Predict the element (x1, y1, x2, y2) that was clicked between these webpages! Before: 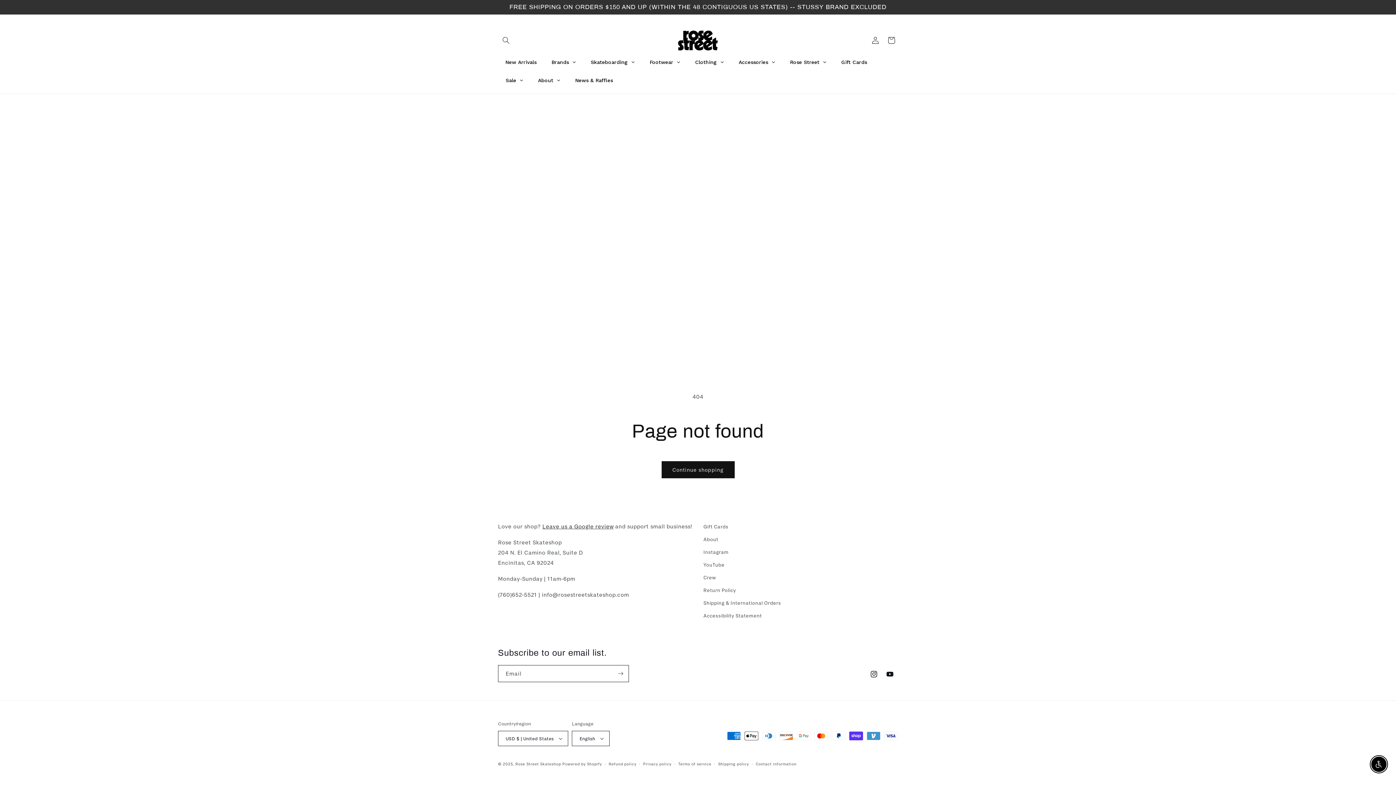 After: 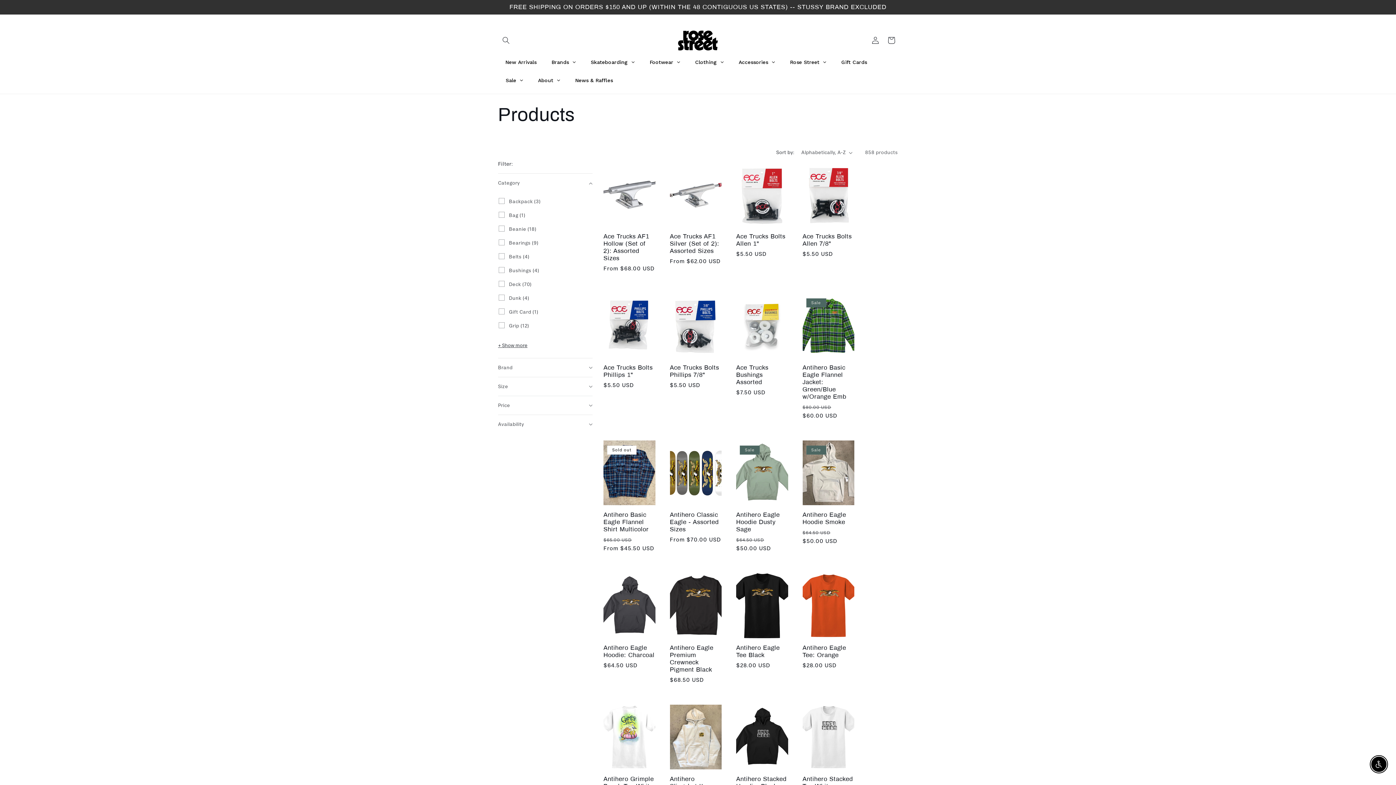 Action: label: Continue shopping bbox: (661, 461, 734, 478)